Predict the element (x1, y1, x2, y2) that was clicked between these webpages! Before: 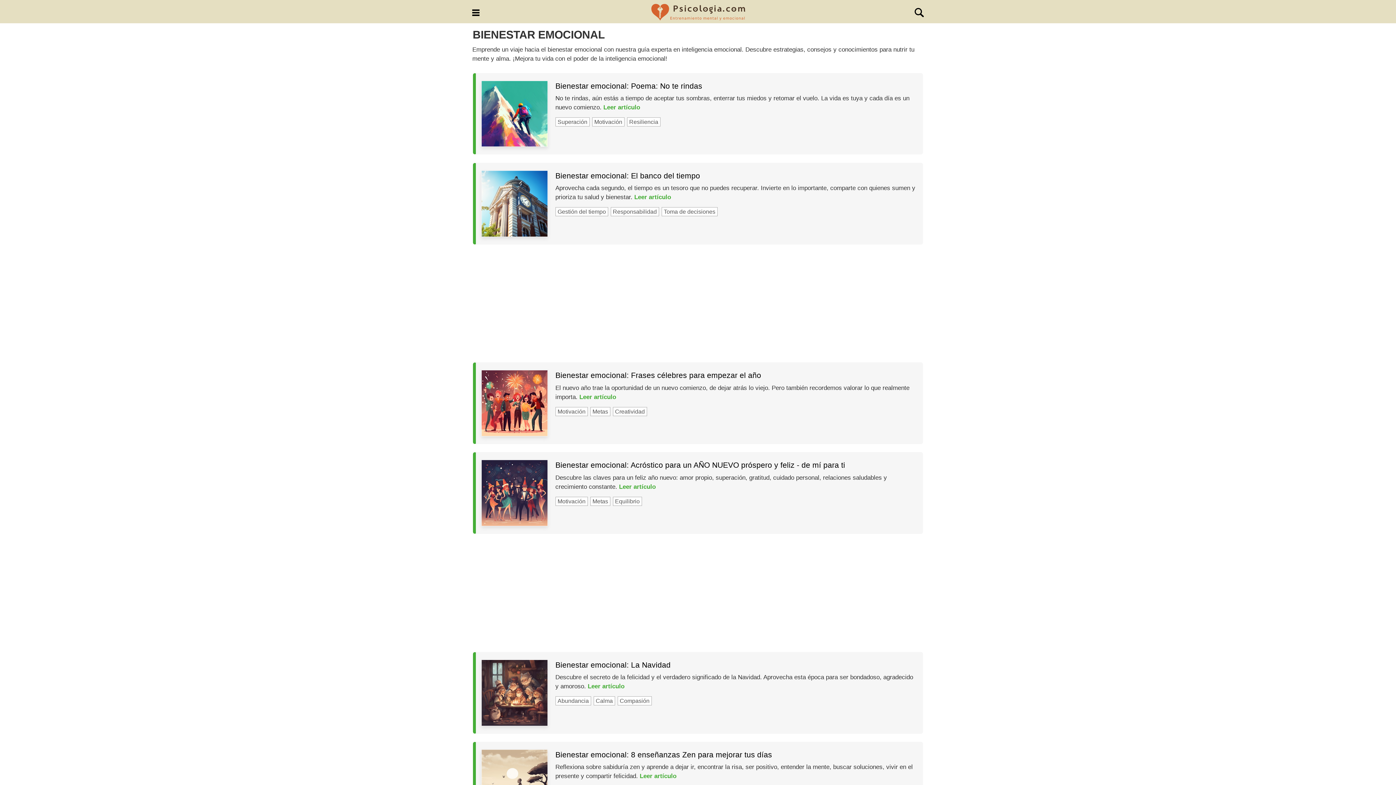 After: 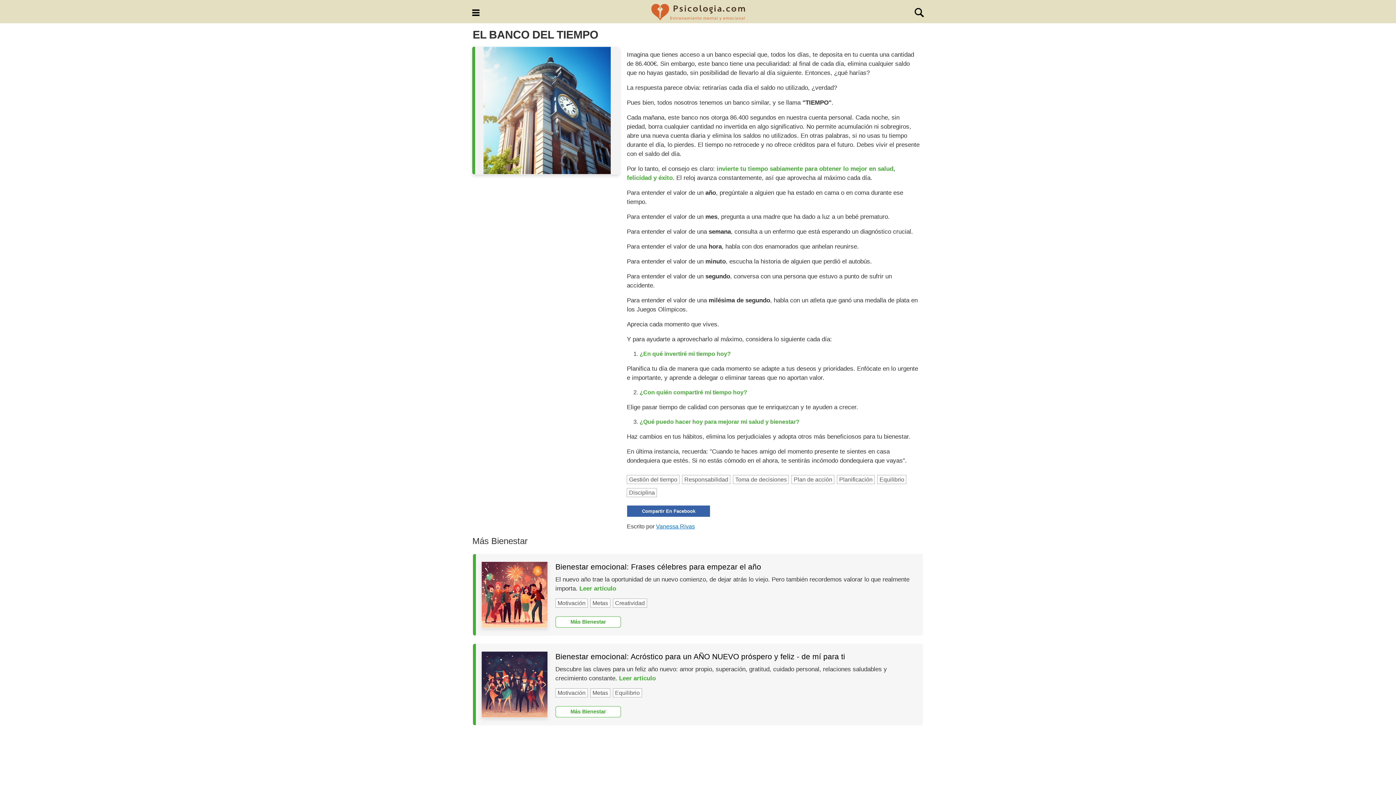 Action: bbox: (481, 170, 547, 236)